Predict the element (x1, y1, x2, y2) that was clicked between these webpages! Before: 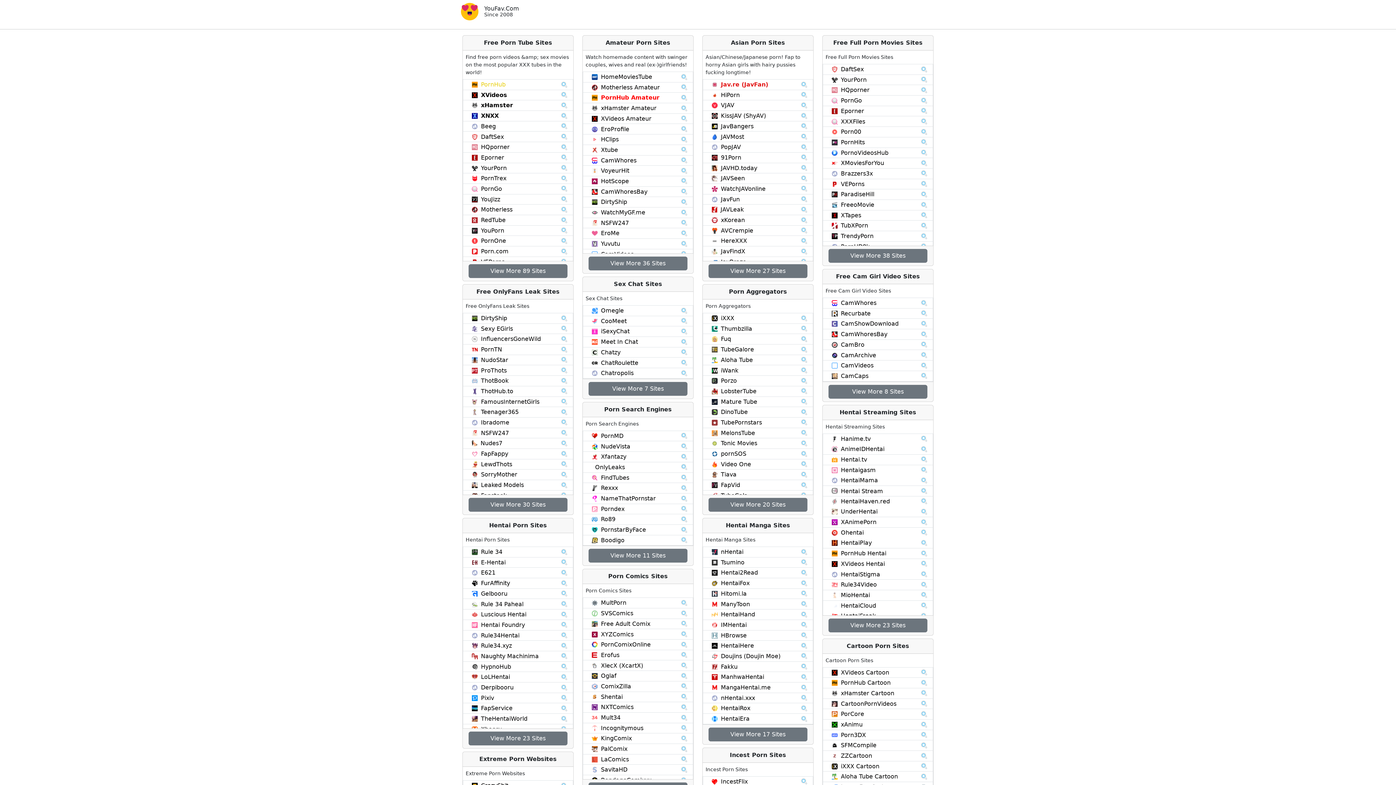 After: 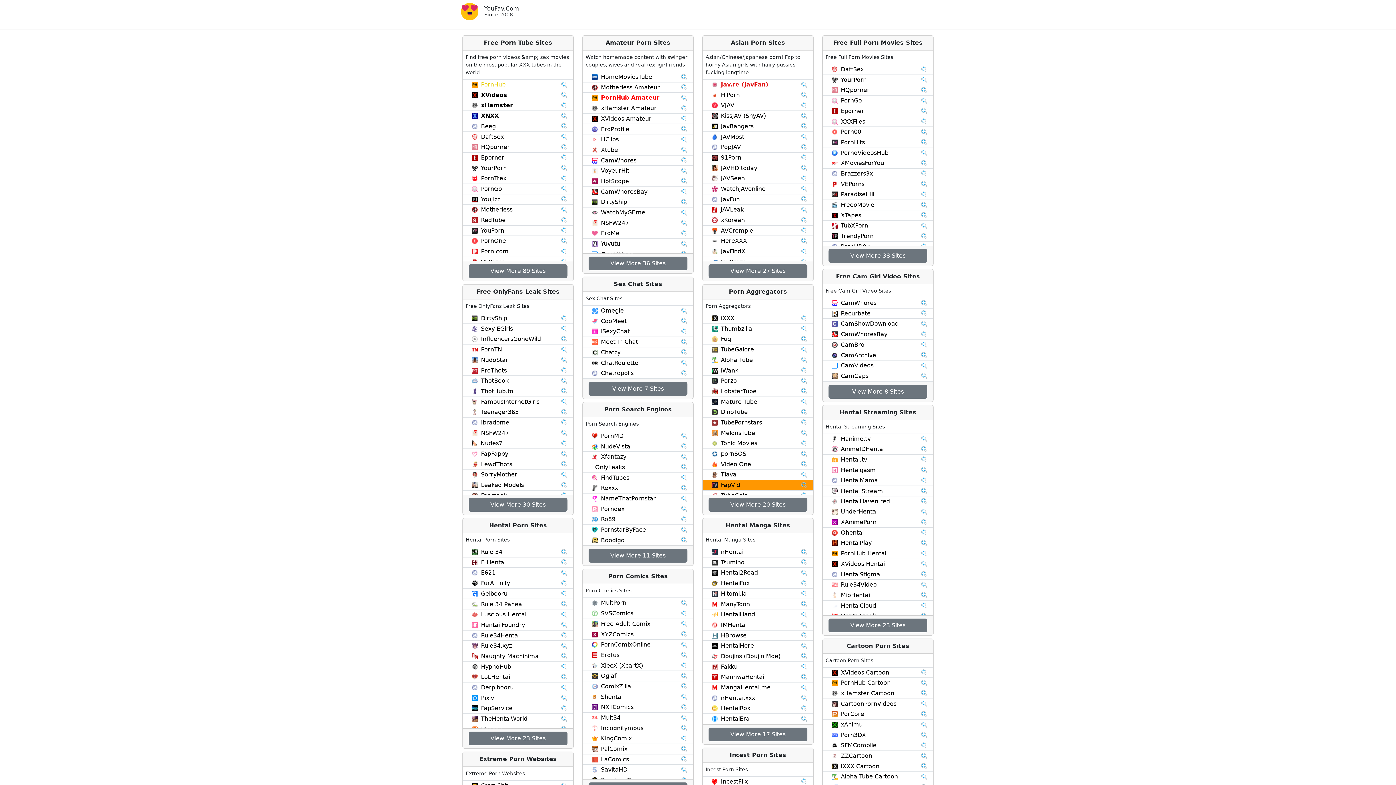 Action: bbox: (709, 481, 740, 488) label:  FapVid